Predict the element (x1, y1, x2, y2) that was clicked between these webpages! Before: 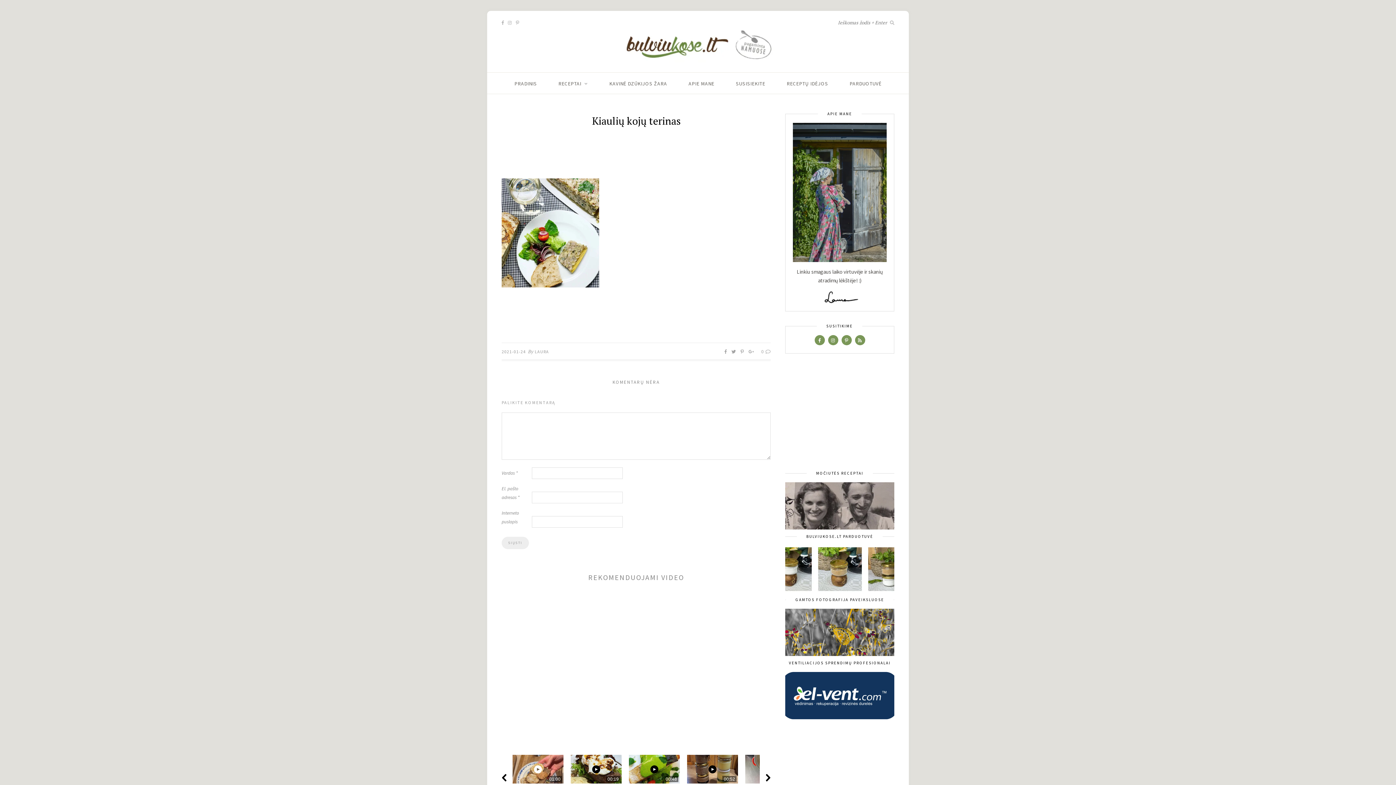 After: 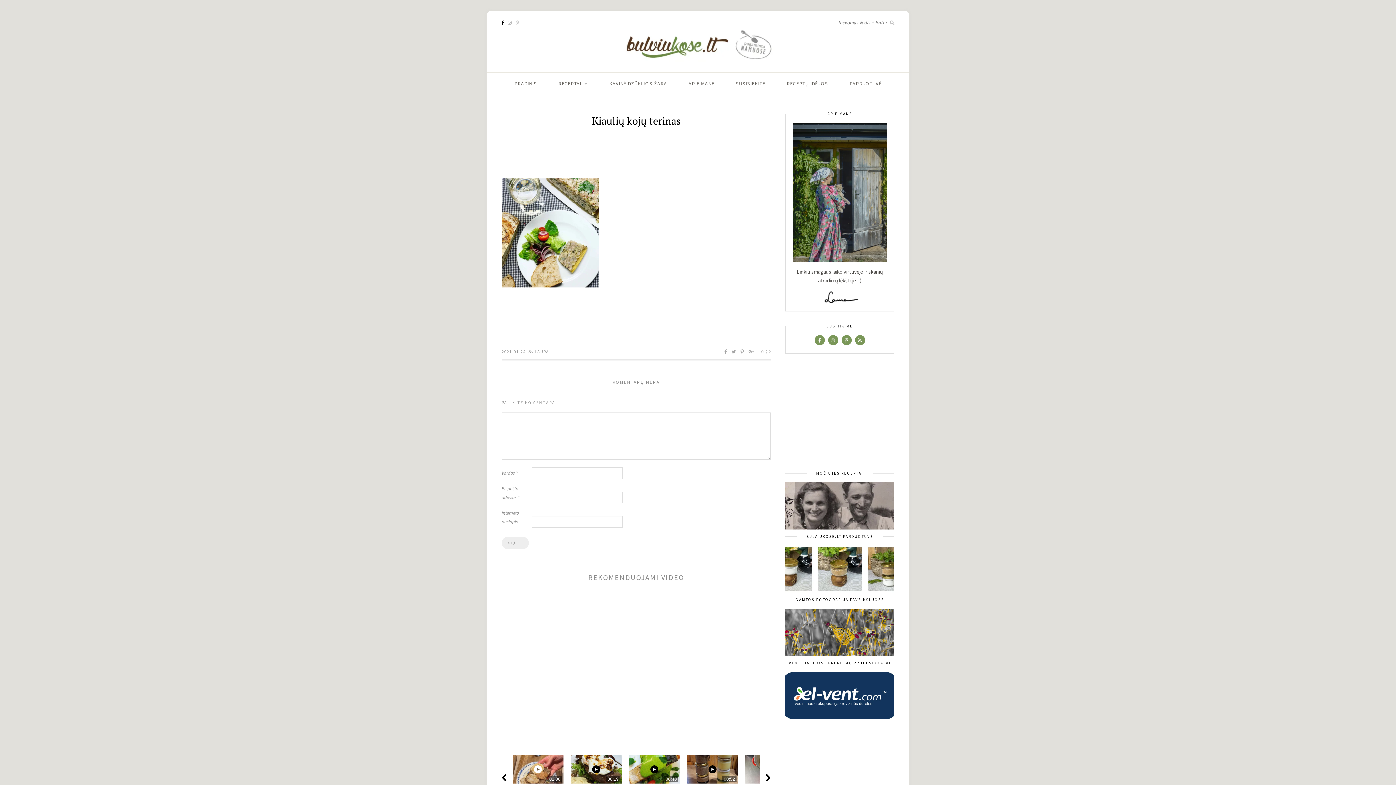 Action: bbox: (501, 20, 504, 25)